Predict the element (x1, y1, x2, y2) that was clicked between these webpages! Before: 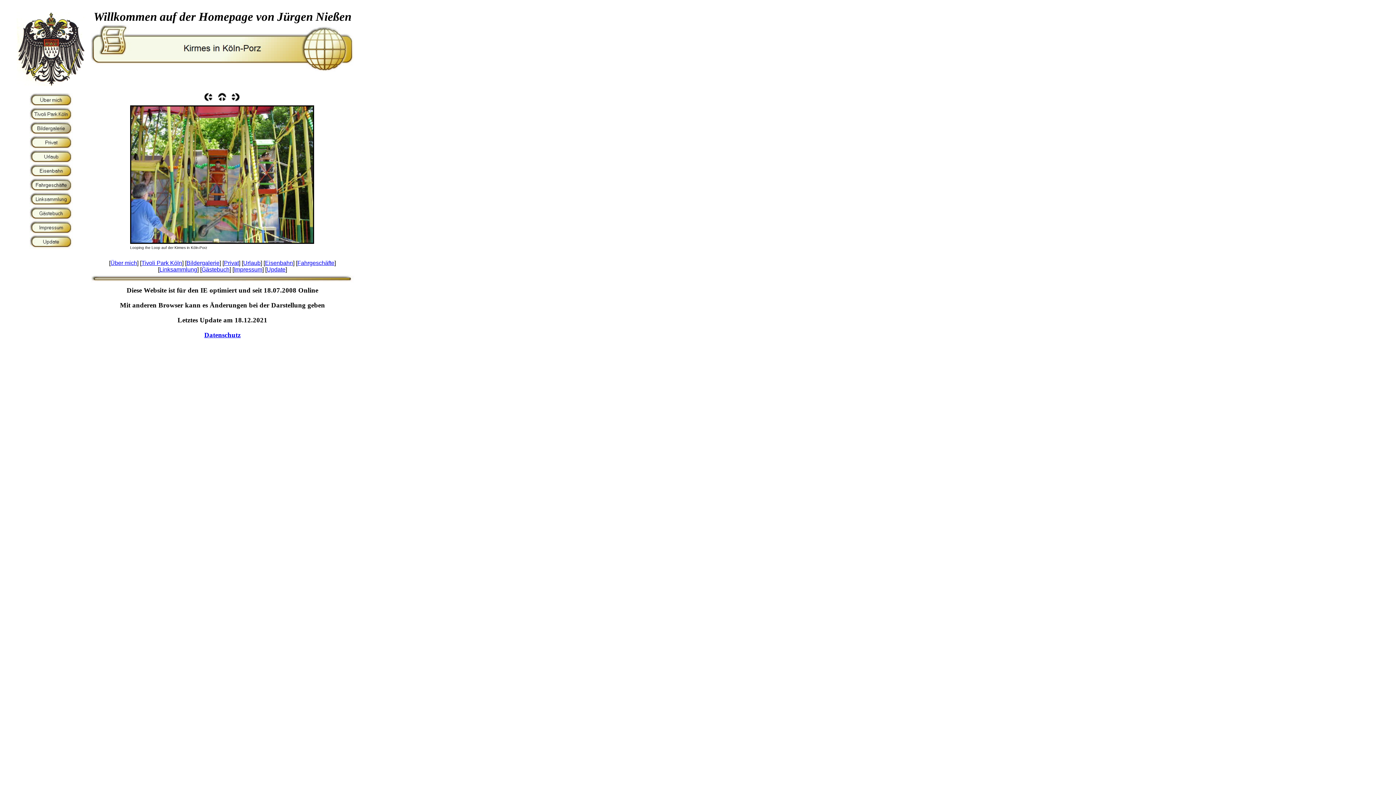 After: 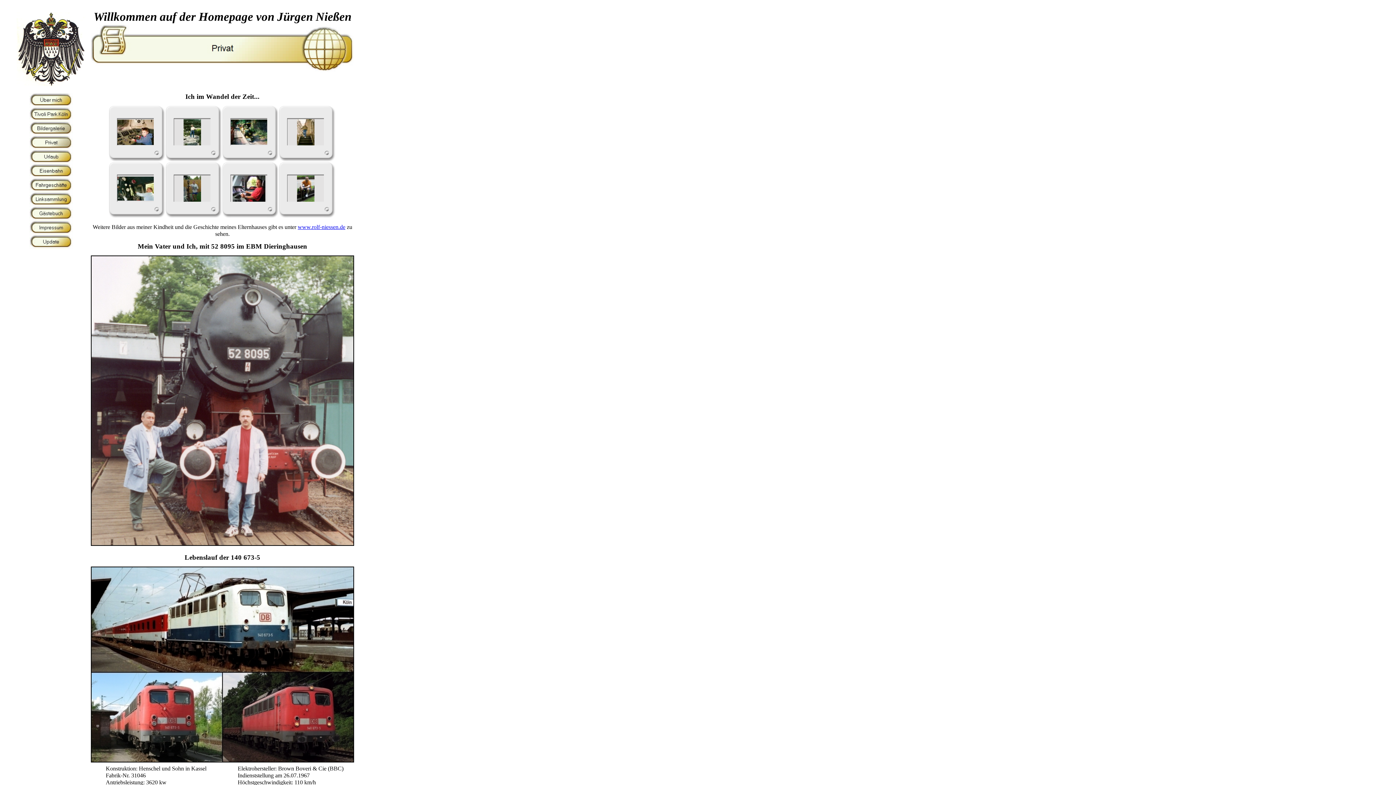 Action: bbox: (29, 146, 73, 150)